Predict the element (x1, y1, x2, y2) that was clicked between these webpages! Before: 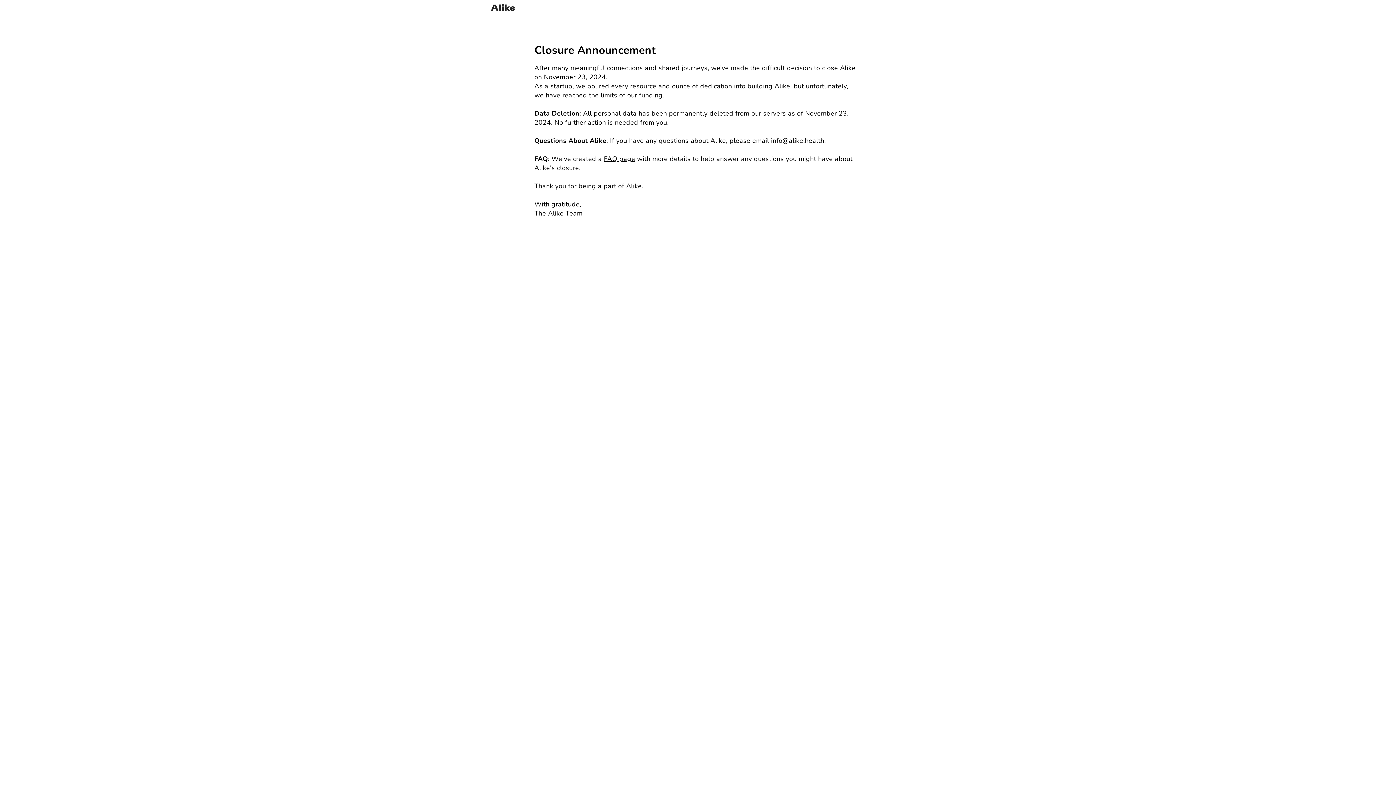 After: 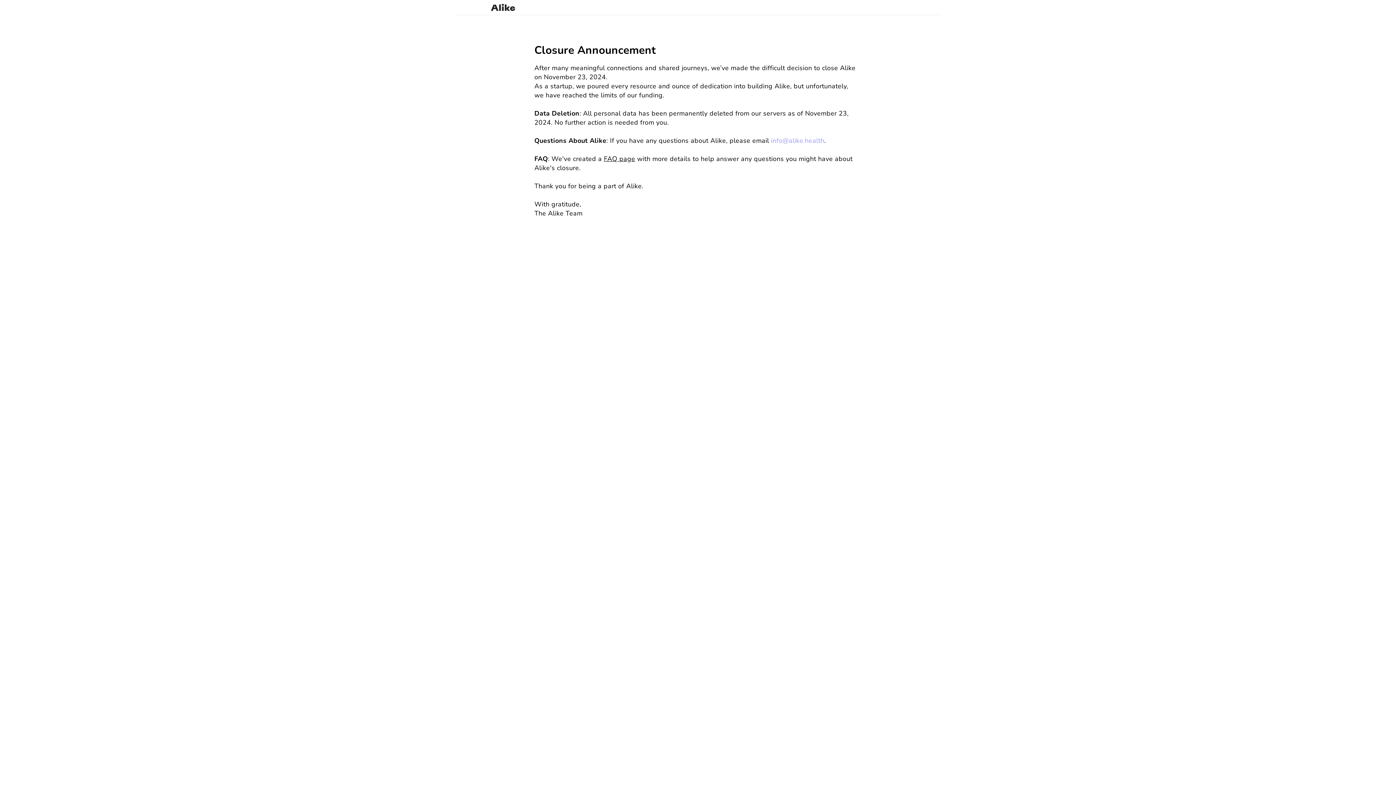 Action: bbox: (771, 136, 824, 145) label: info@alike.health